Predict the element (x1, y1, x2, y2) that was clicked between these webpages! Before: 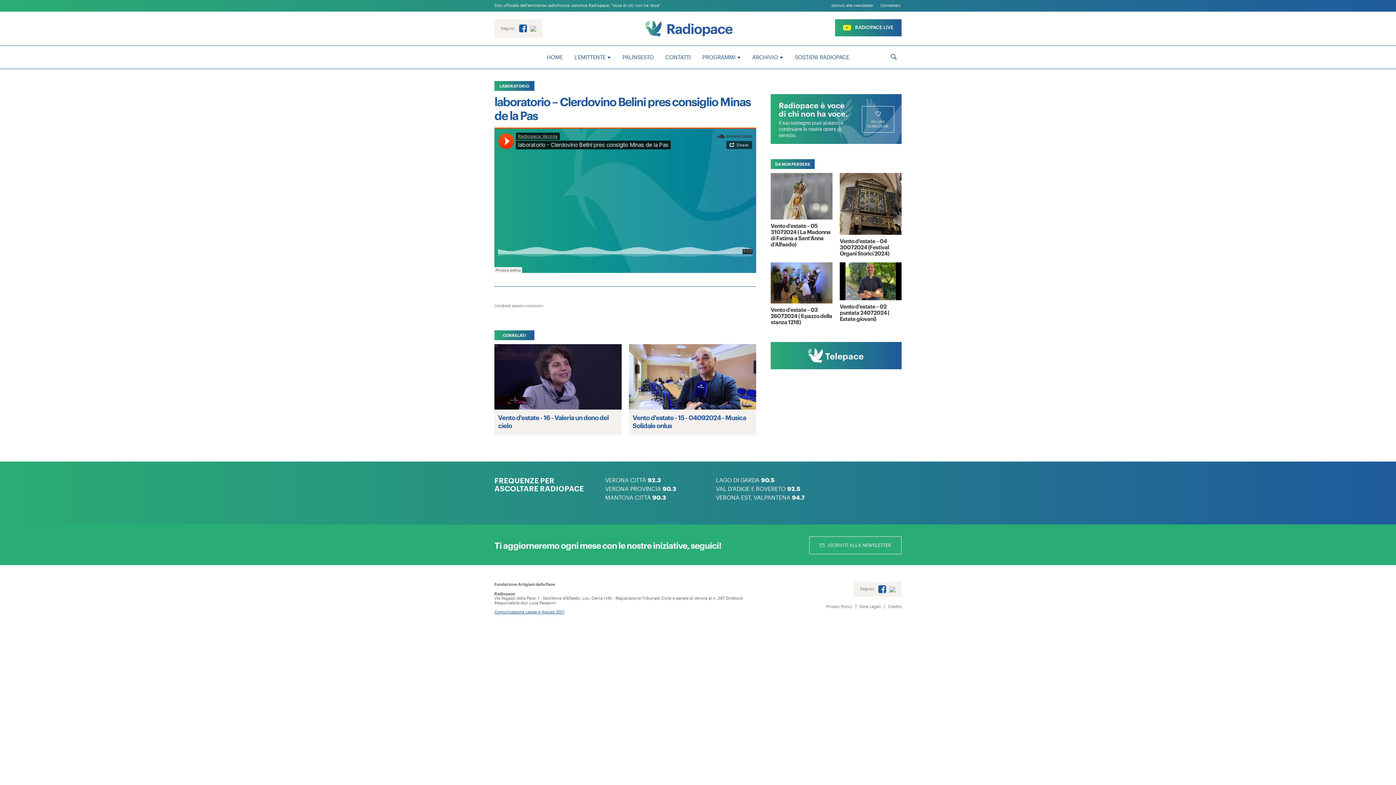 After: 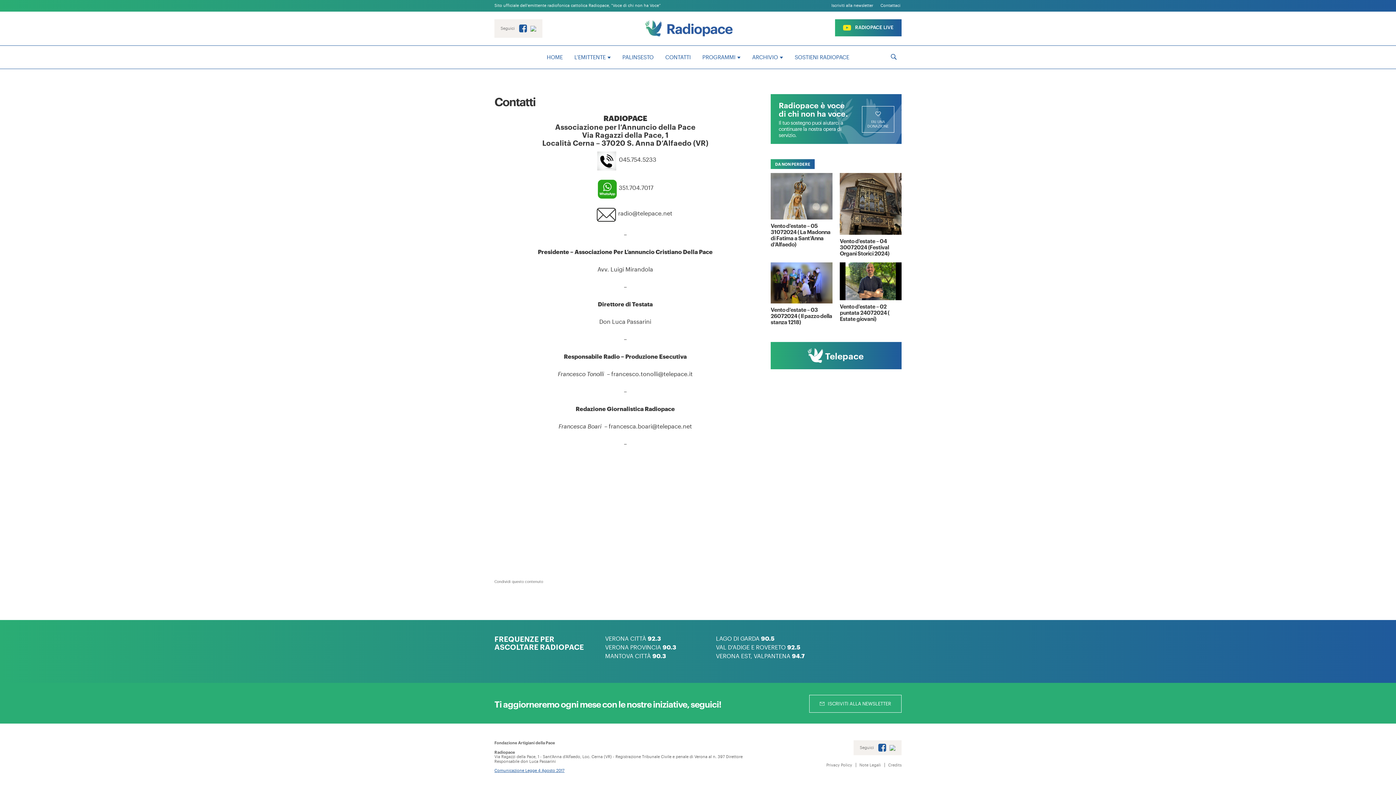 Action: bbox: (880, 3, 900, 7) label: Contattaci